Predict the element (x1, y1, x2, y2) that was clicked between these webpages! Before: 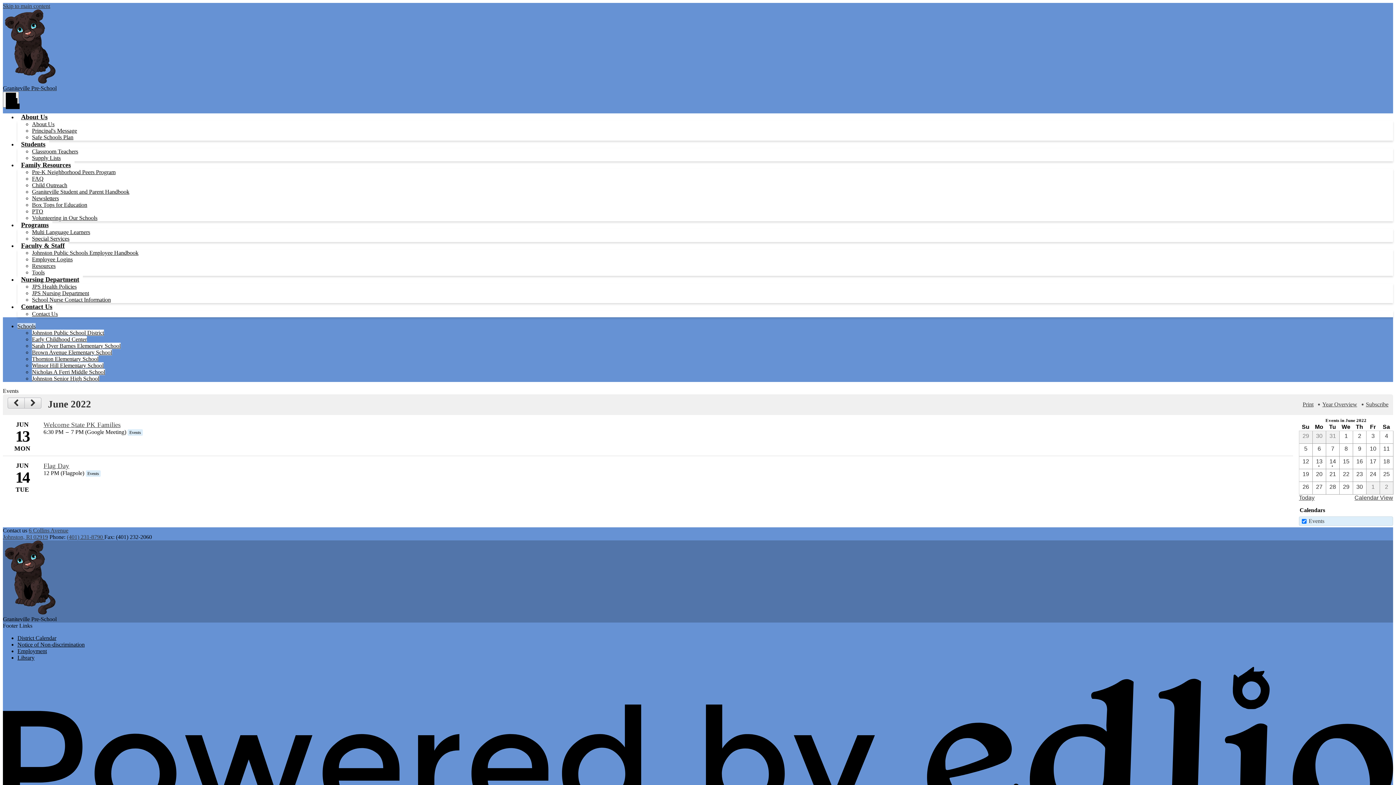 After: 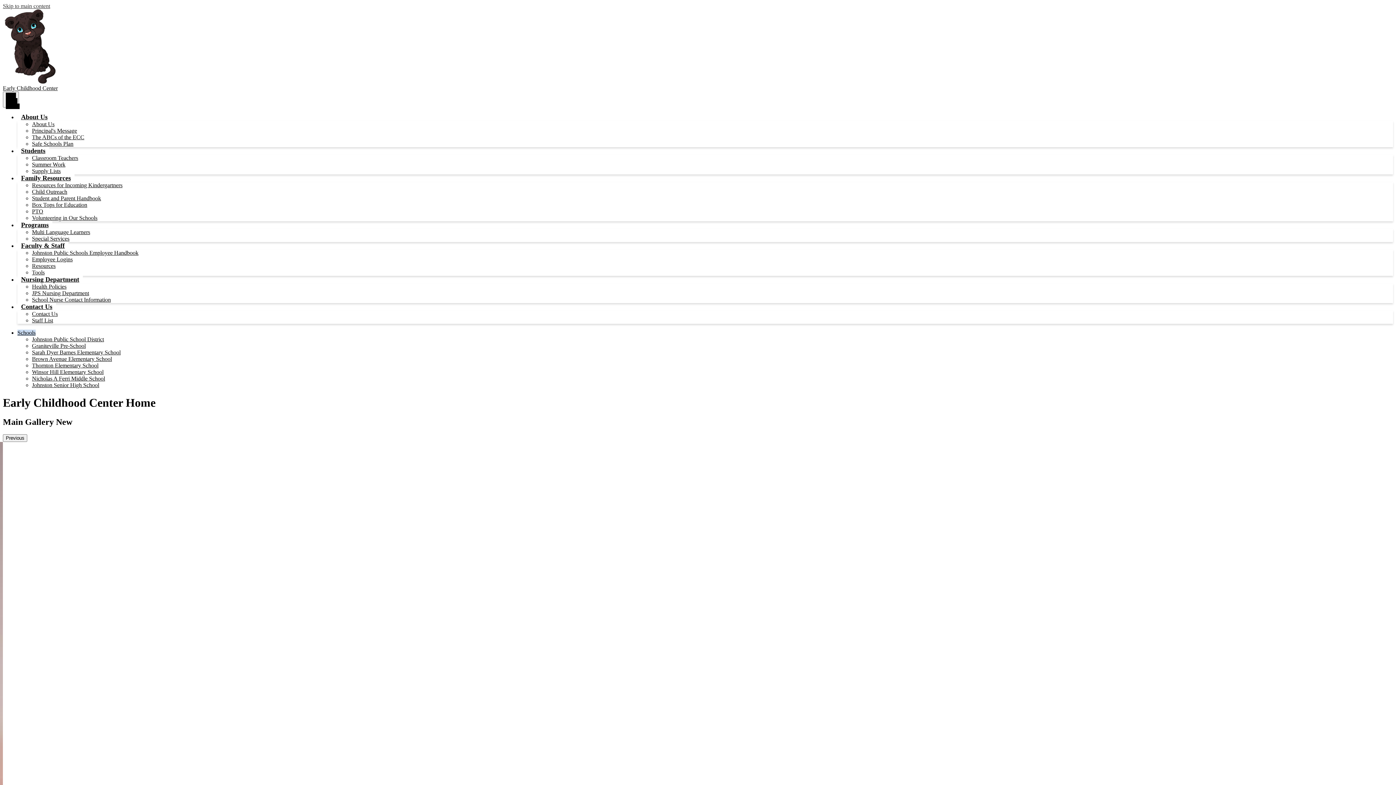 Action: label: Early Childhood Center bbox: (32, 336, 86, 342)